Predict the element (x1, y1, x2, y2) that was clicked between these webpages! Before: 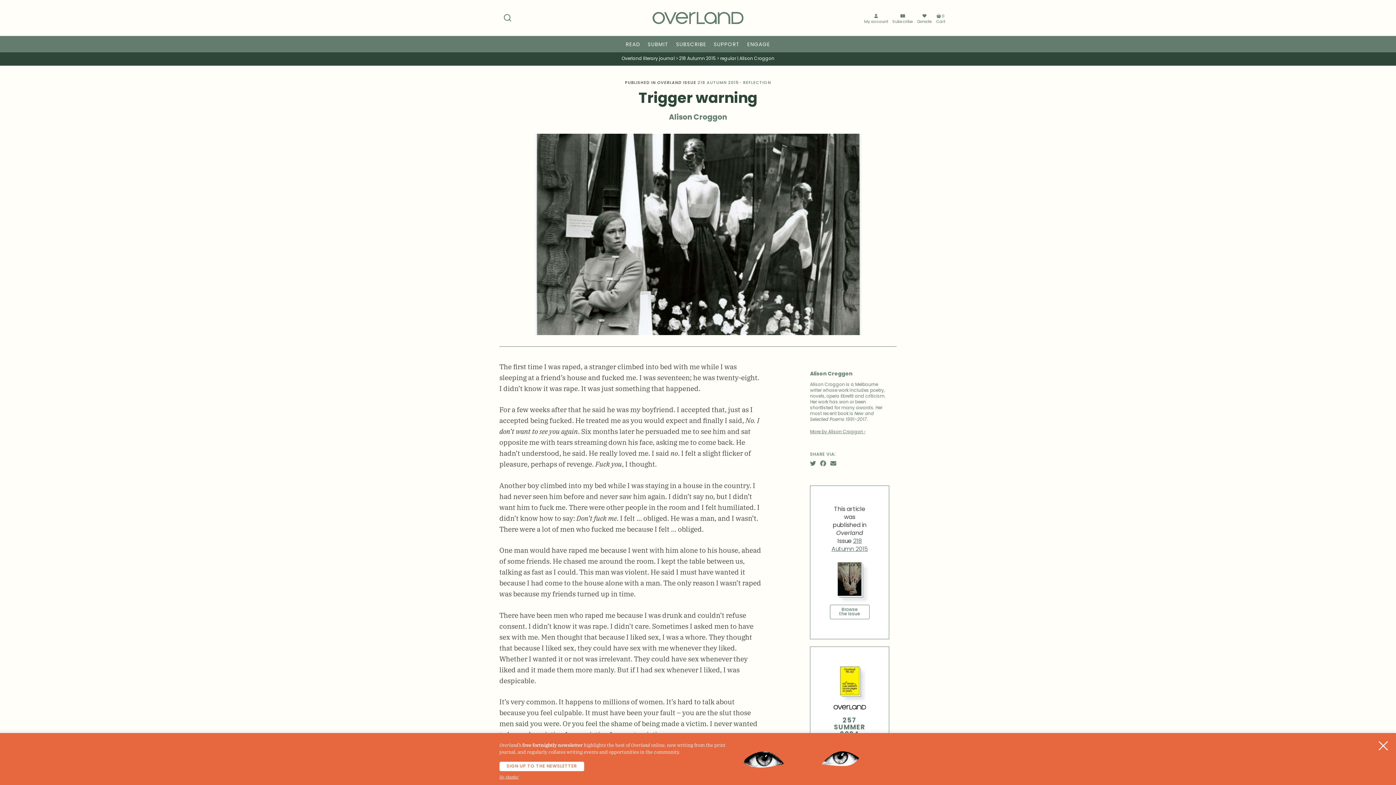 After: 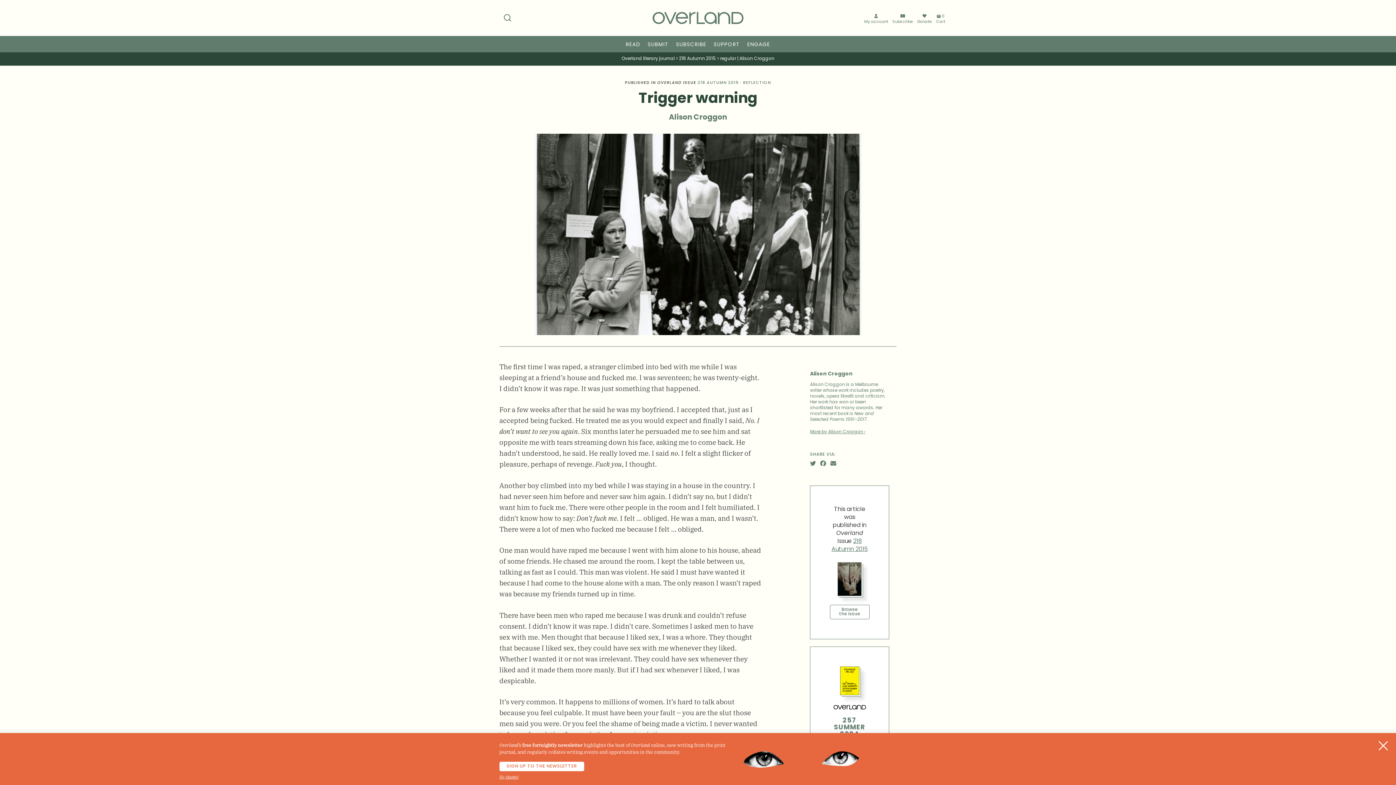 Action: bbox: (499, 762, 584, 771) label: SIGN UP TO THE NEWSLETTER